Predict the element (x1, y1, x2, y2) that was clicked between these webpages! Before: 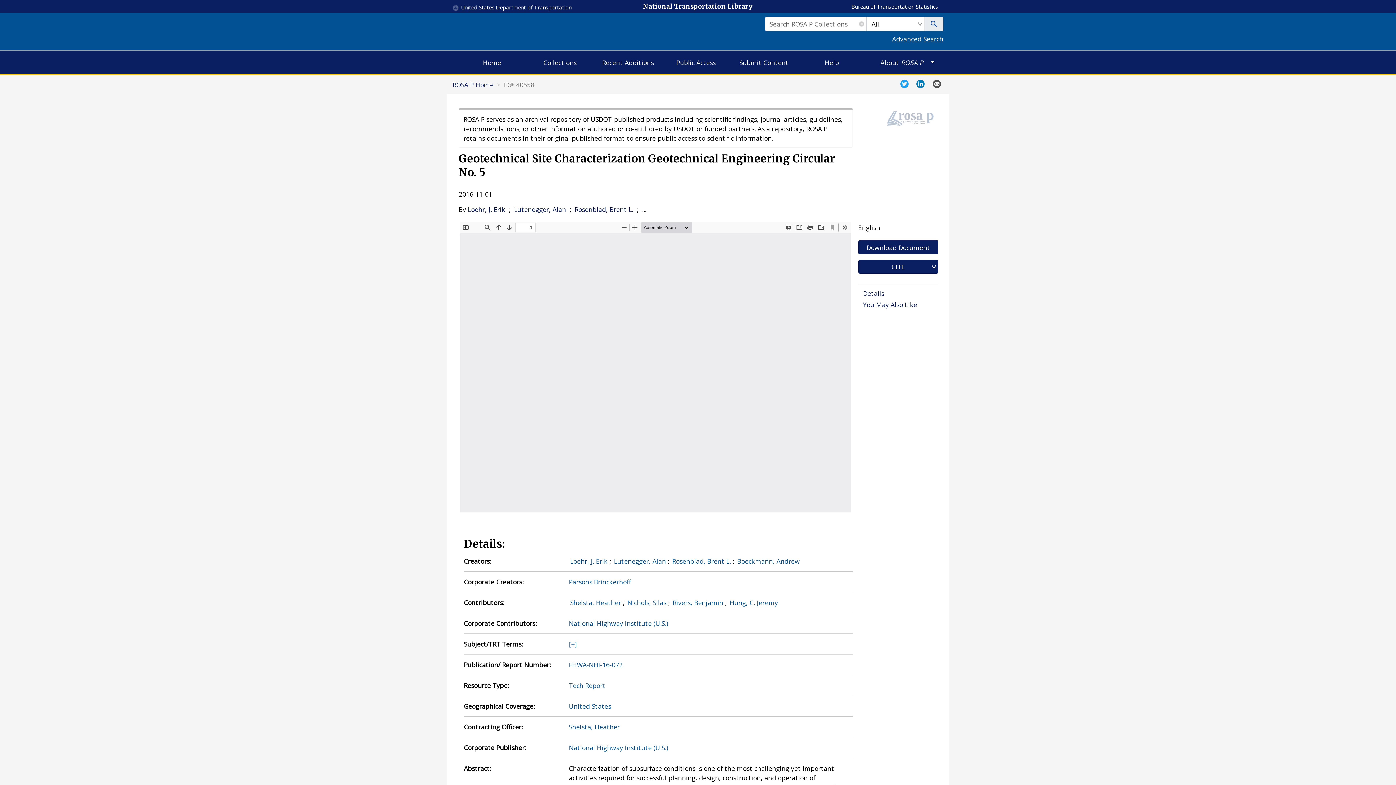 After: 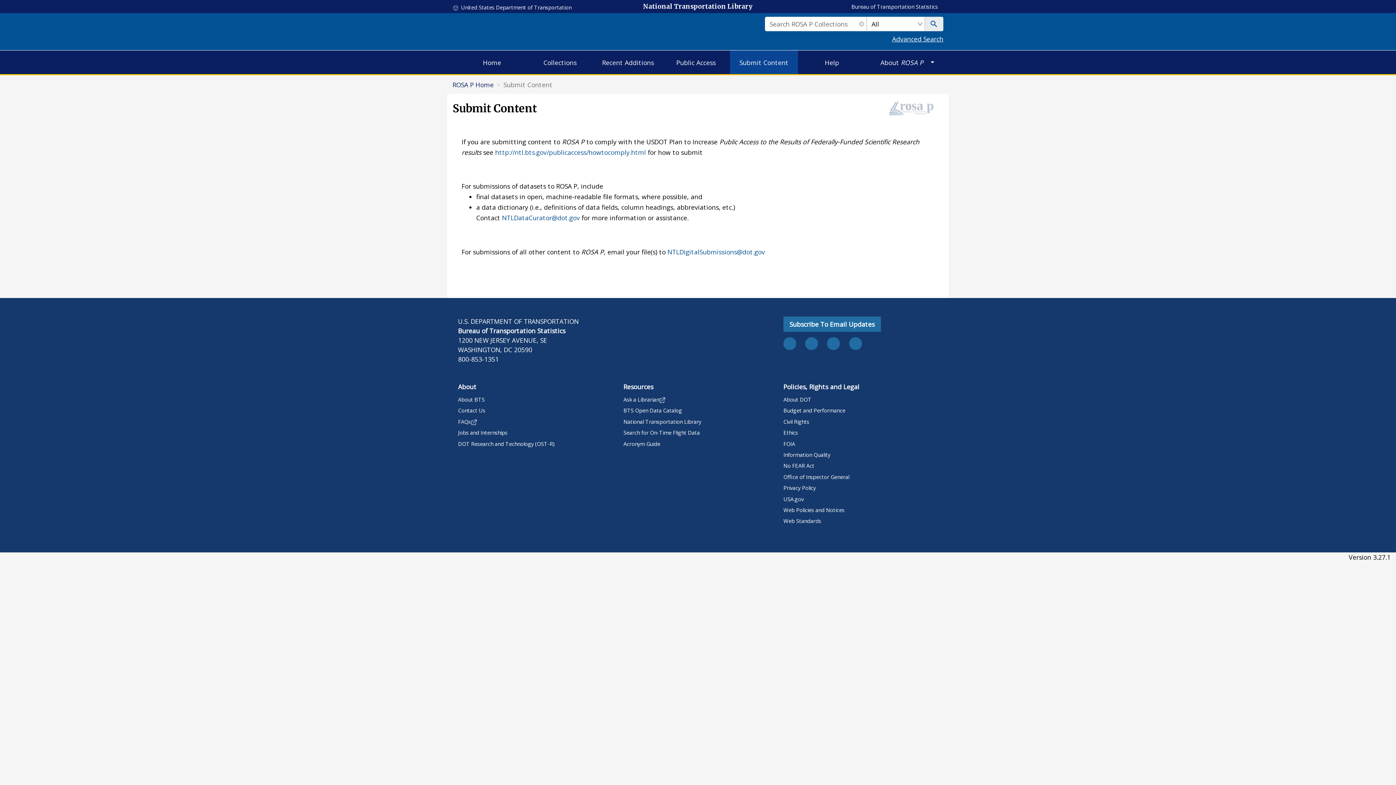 Action: bbox: (730, 50, 798, 74) label: Submit Content